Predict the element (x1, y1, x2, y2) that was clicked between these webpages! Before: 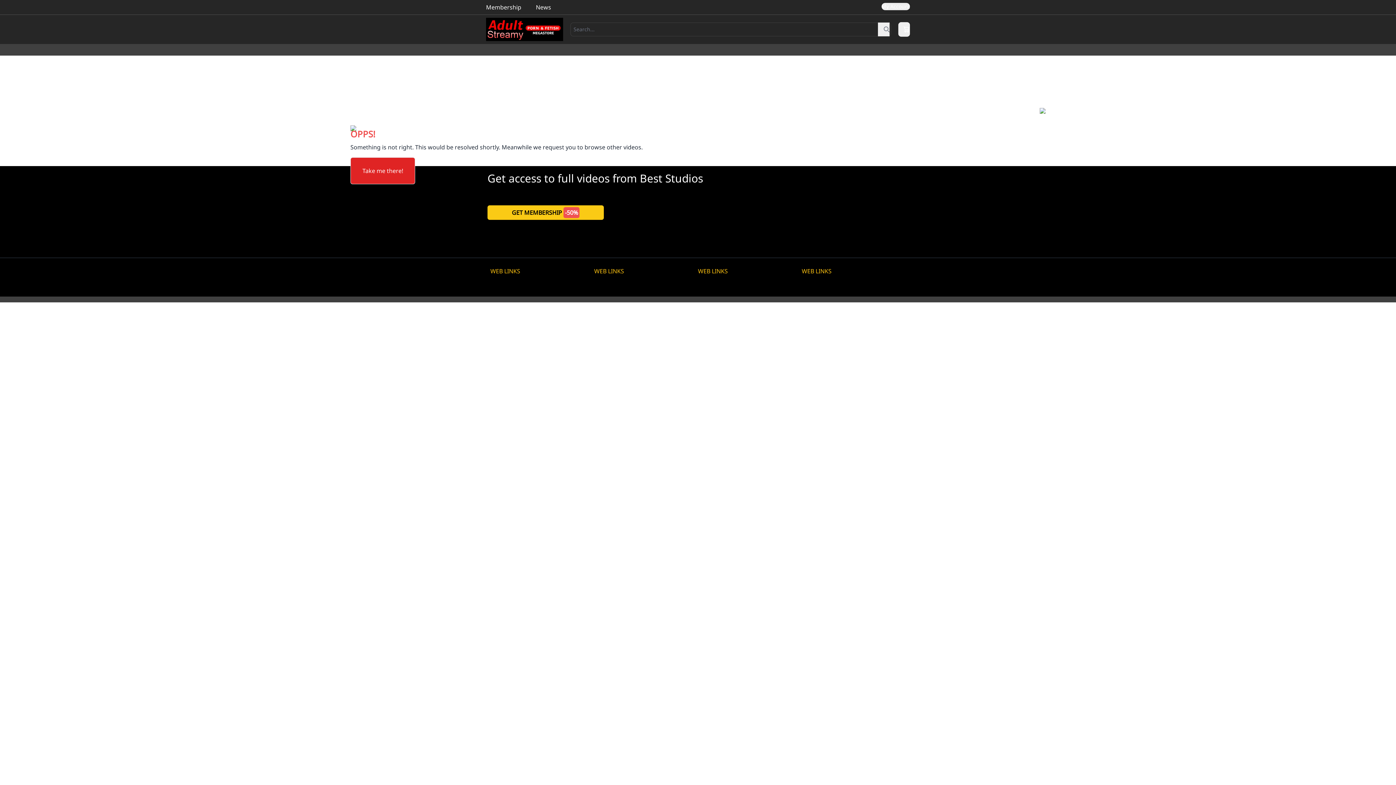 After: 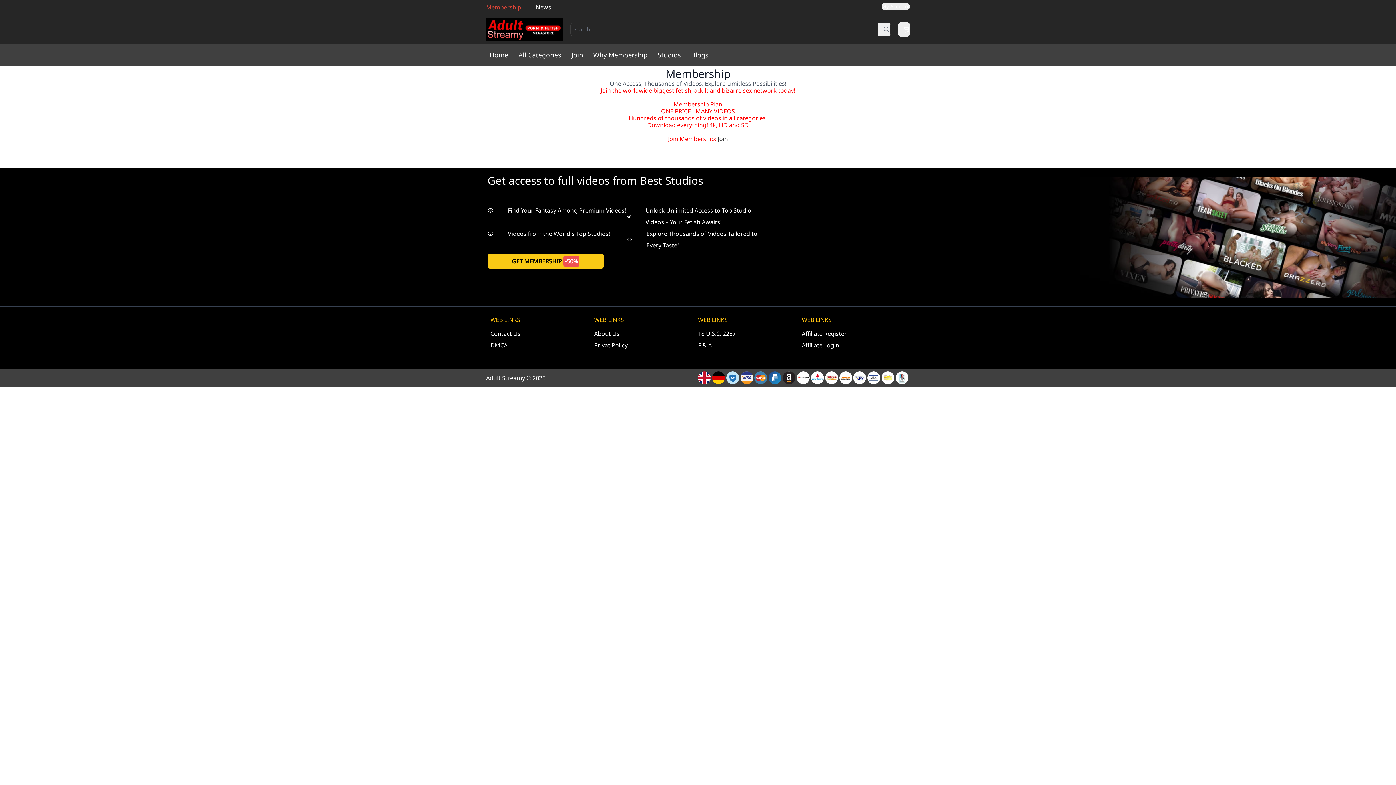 Action: bbox: (486, 3, 521, 11) label: Membership